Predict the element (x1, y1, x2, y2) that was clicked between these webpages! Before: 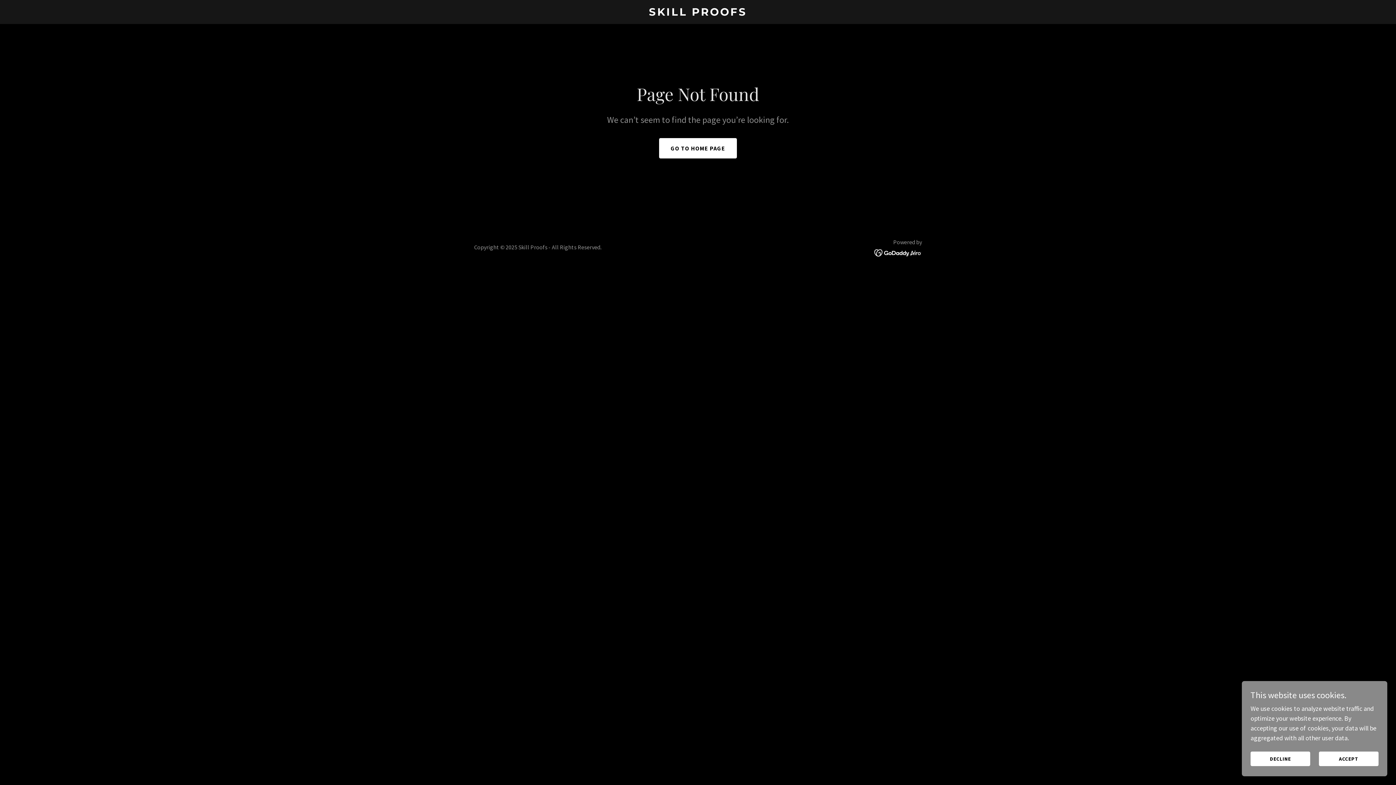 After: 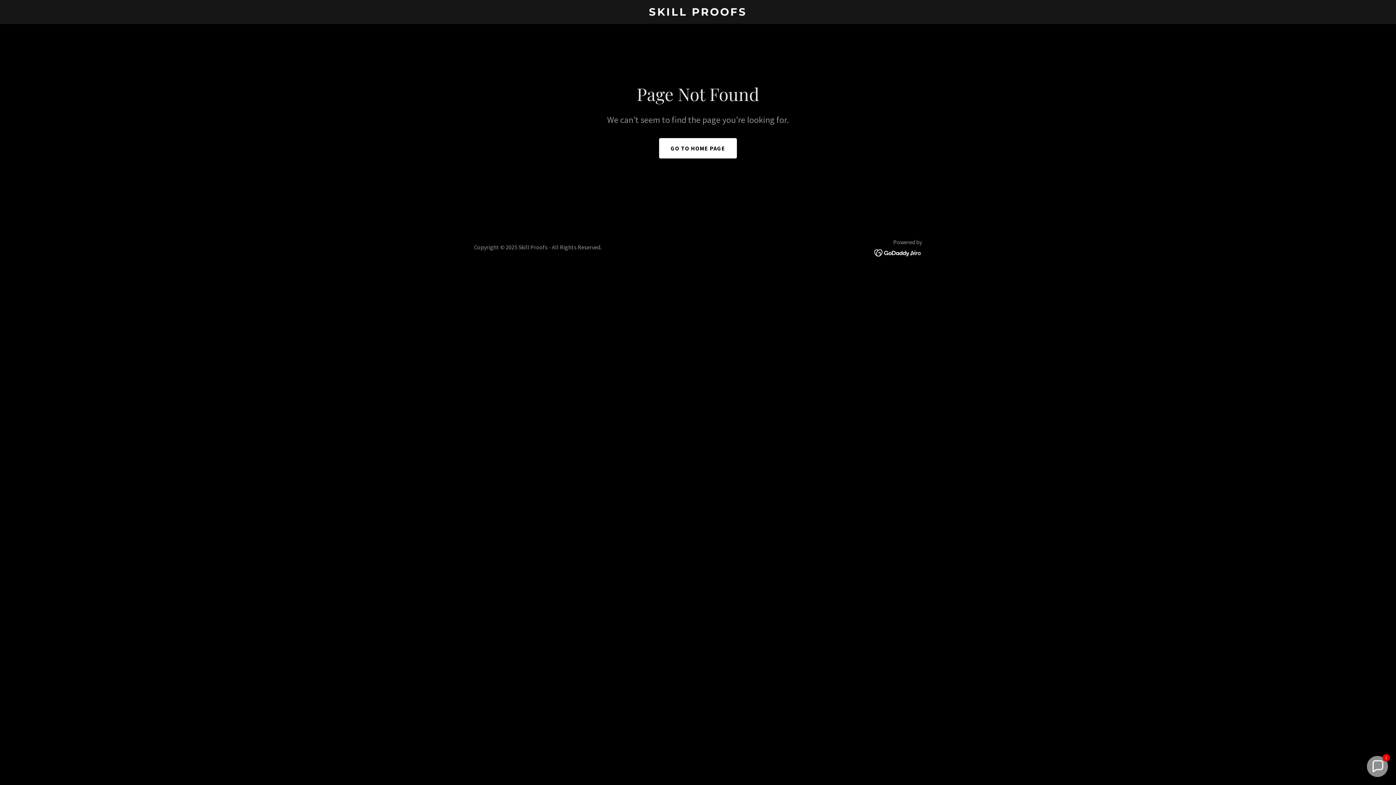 Action: bbox: (1319, 752, 1378, 766) label: ACCEPT